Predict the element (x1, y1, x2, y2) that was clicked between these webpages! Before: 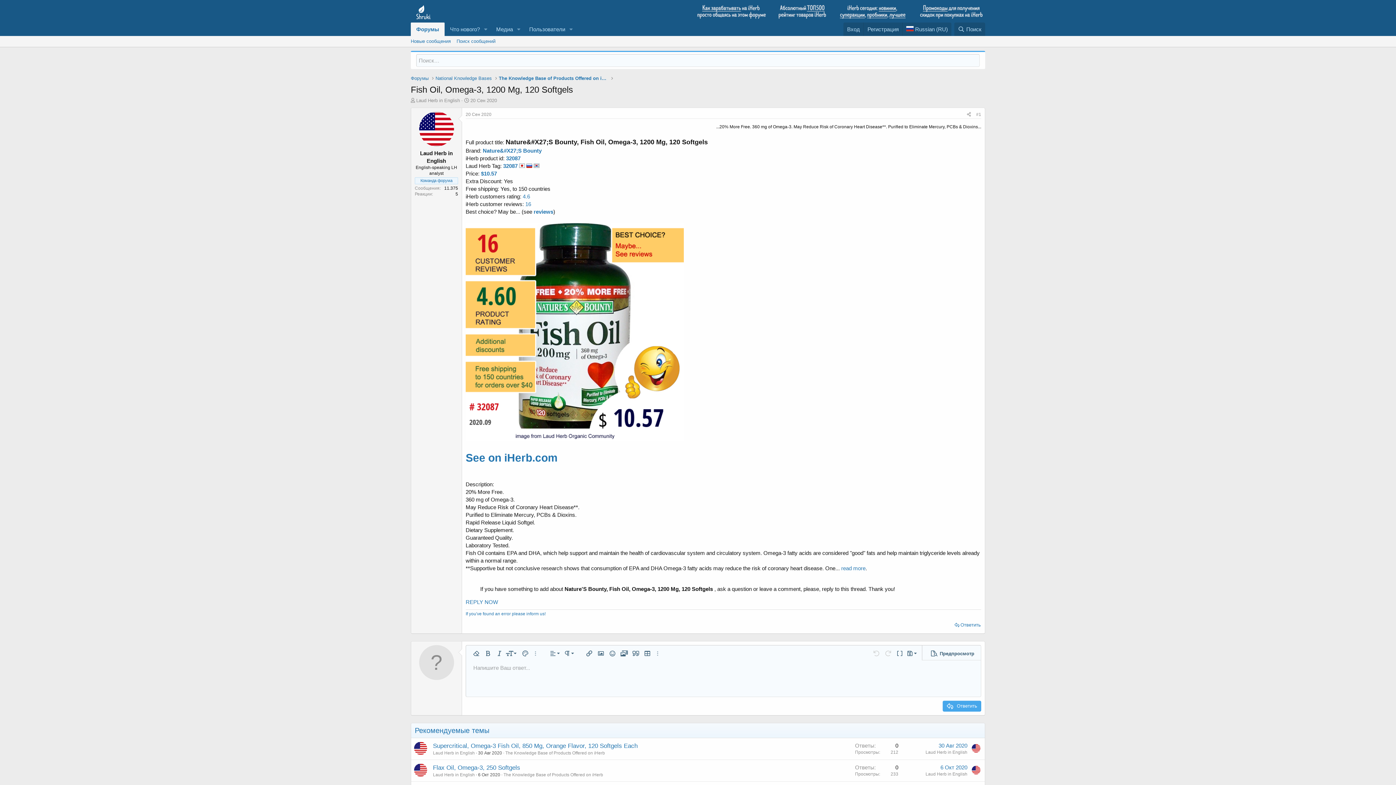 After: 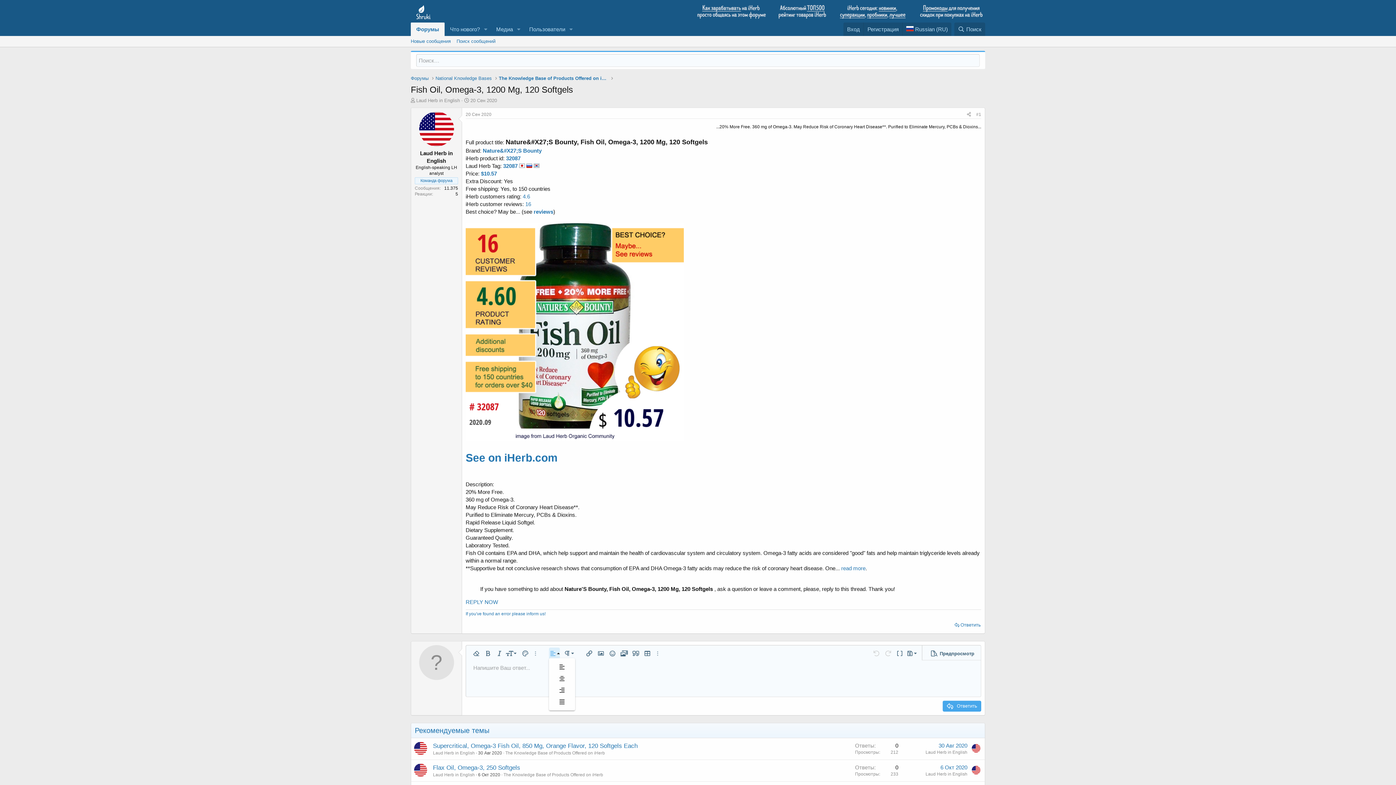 Action: bbox: (549, 648, 560, 659) label: Выравнивание